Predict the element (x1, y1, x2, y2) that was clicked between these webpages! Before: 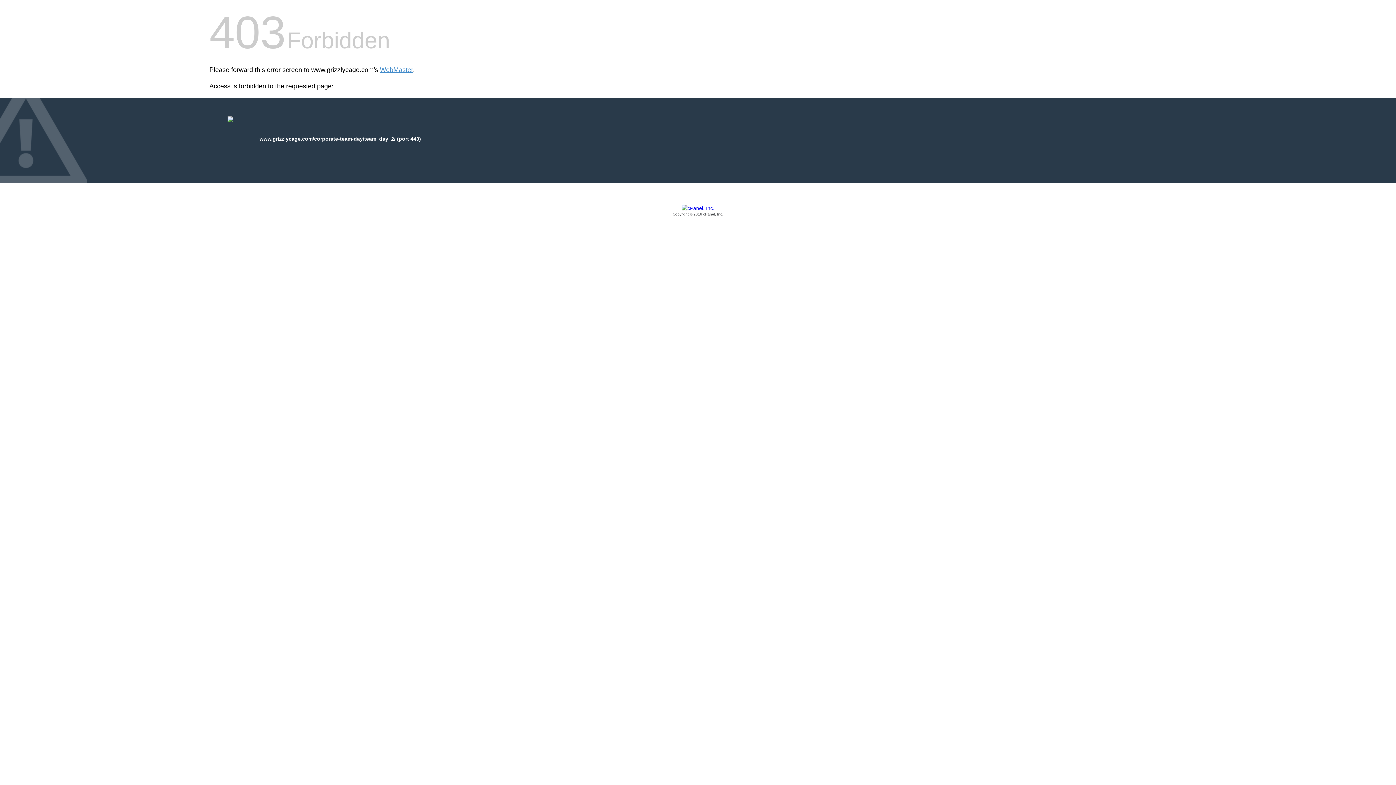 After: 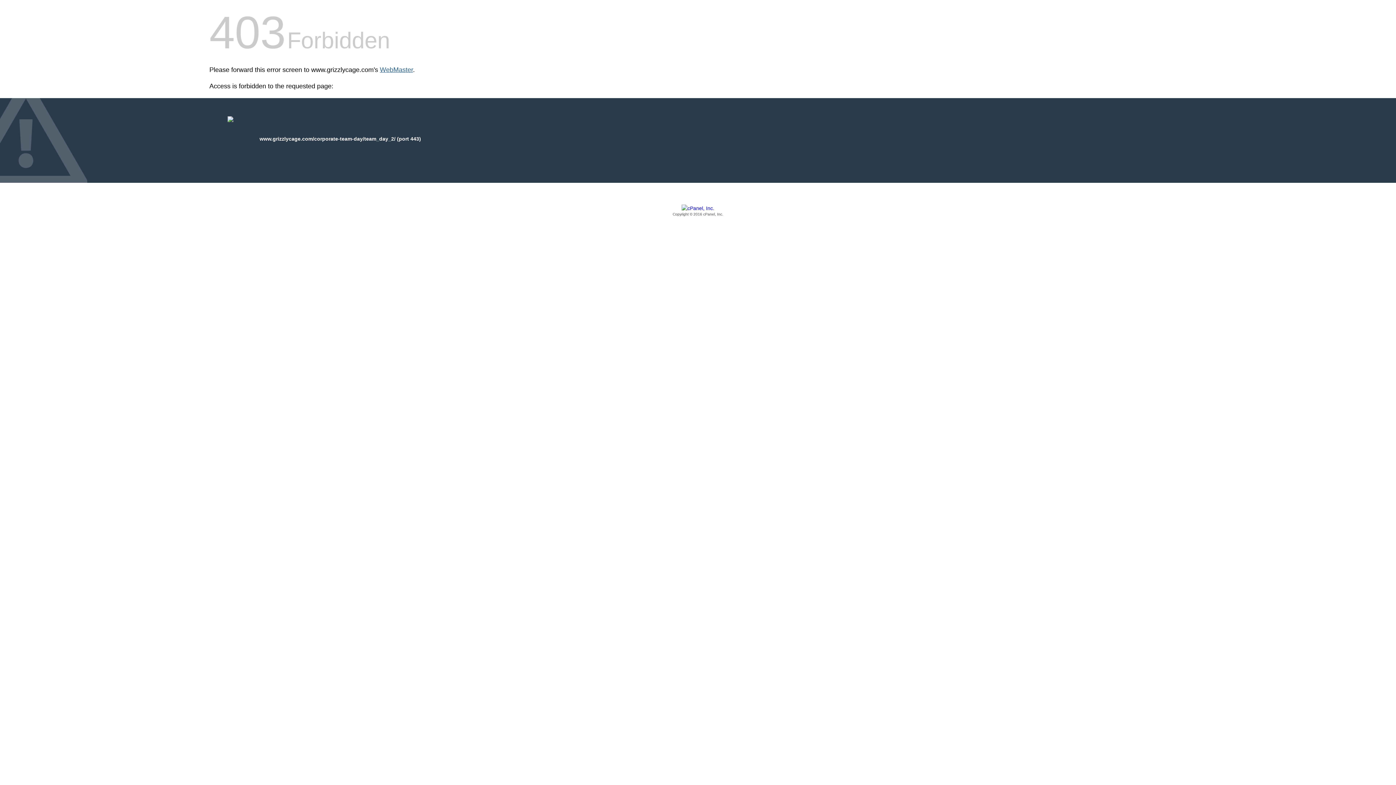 Action: label: WebMaster bbox: (380, 66, 413, 73)